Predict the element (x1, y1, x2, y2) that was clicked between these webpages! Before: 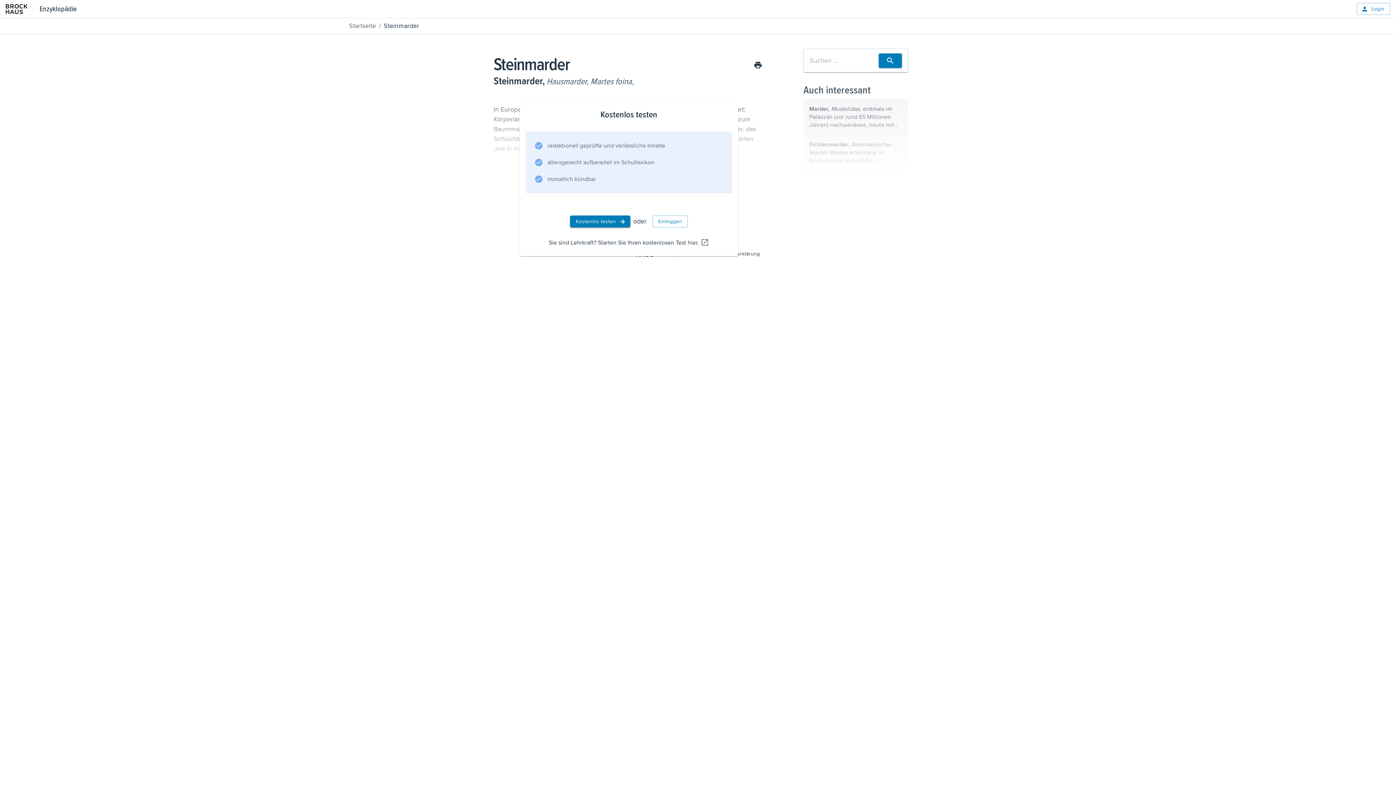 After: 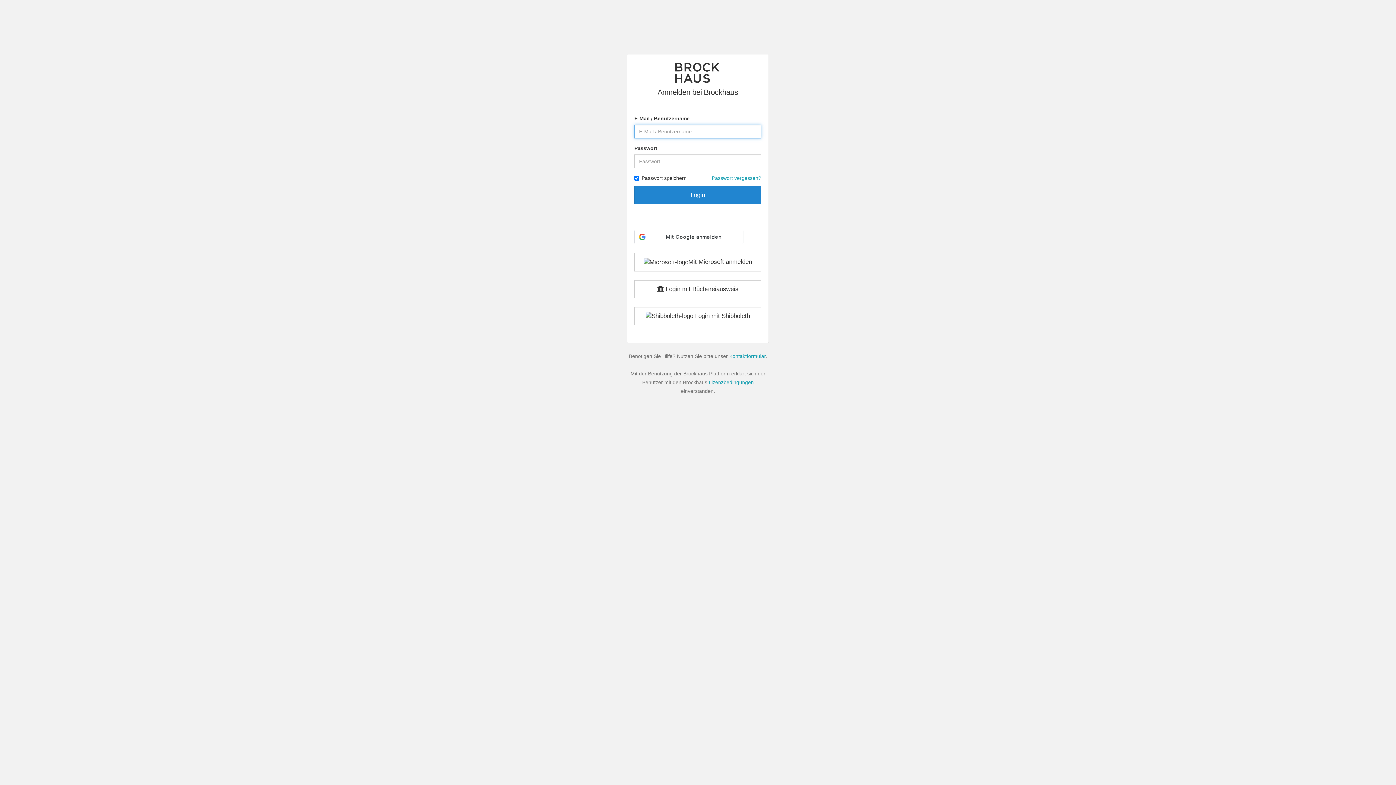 Action: label: Einloggen bbox: (652, 215, 688, 227)